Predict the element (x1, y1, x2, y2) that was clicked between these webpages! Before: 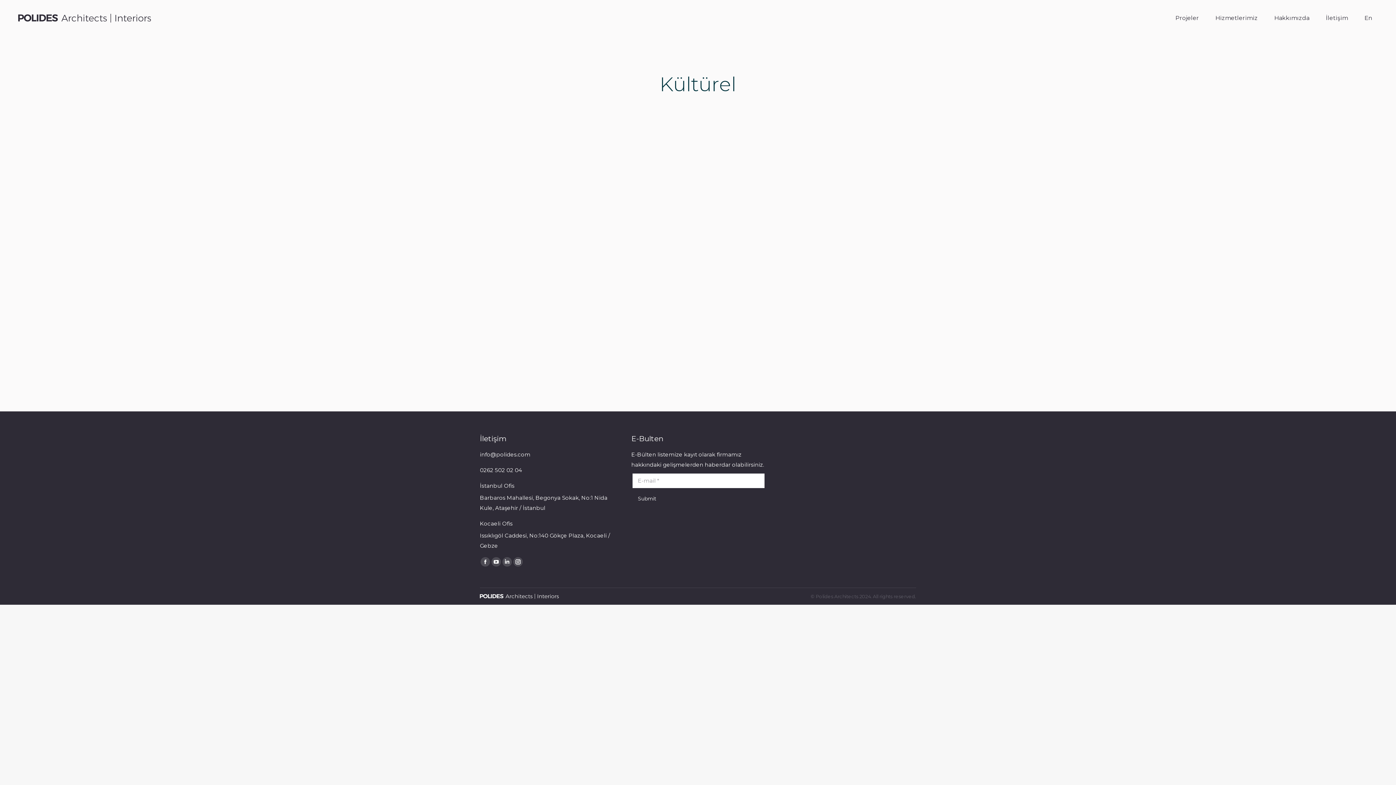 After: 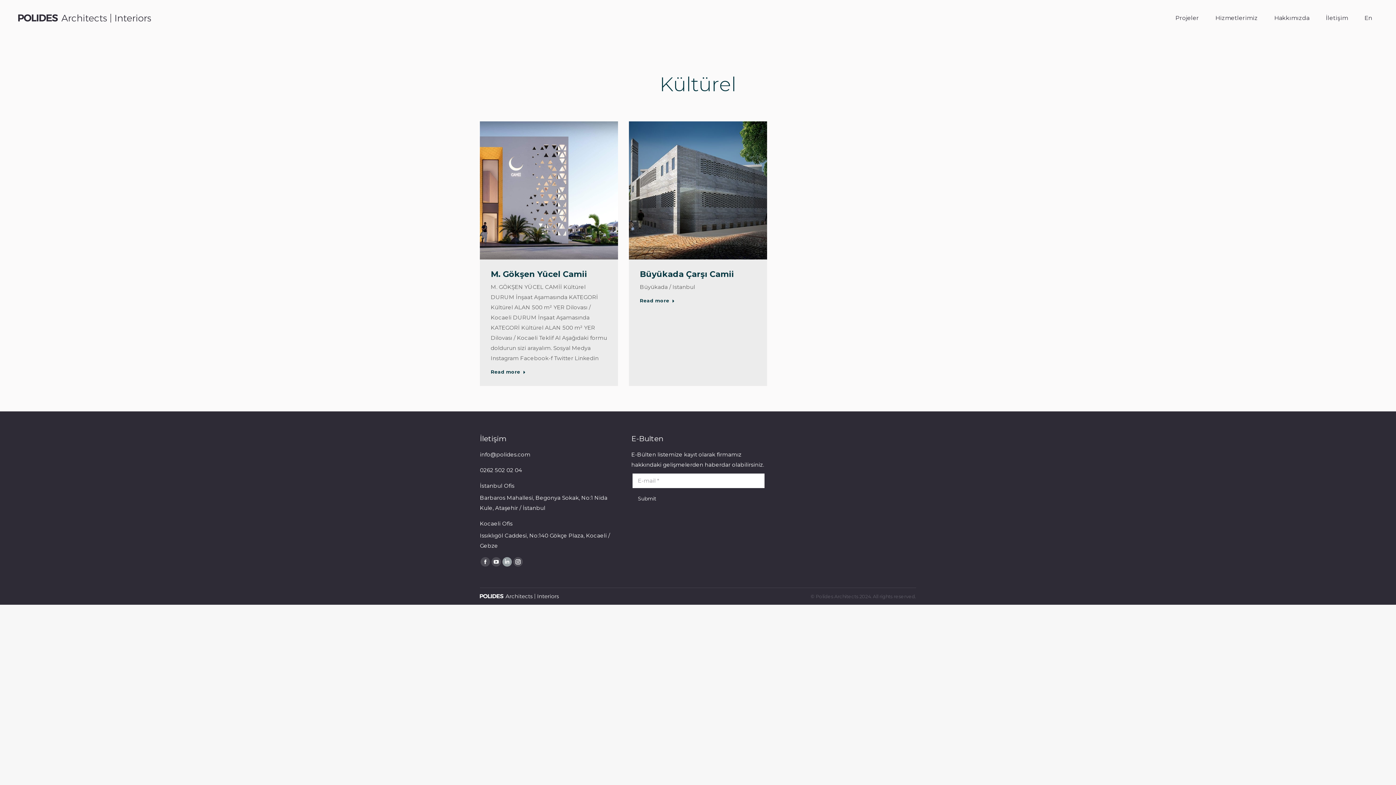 Action: label: Linkedin page opens in new window bbox: (502, 557, 512, 566)